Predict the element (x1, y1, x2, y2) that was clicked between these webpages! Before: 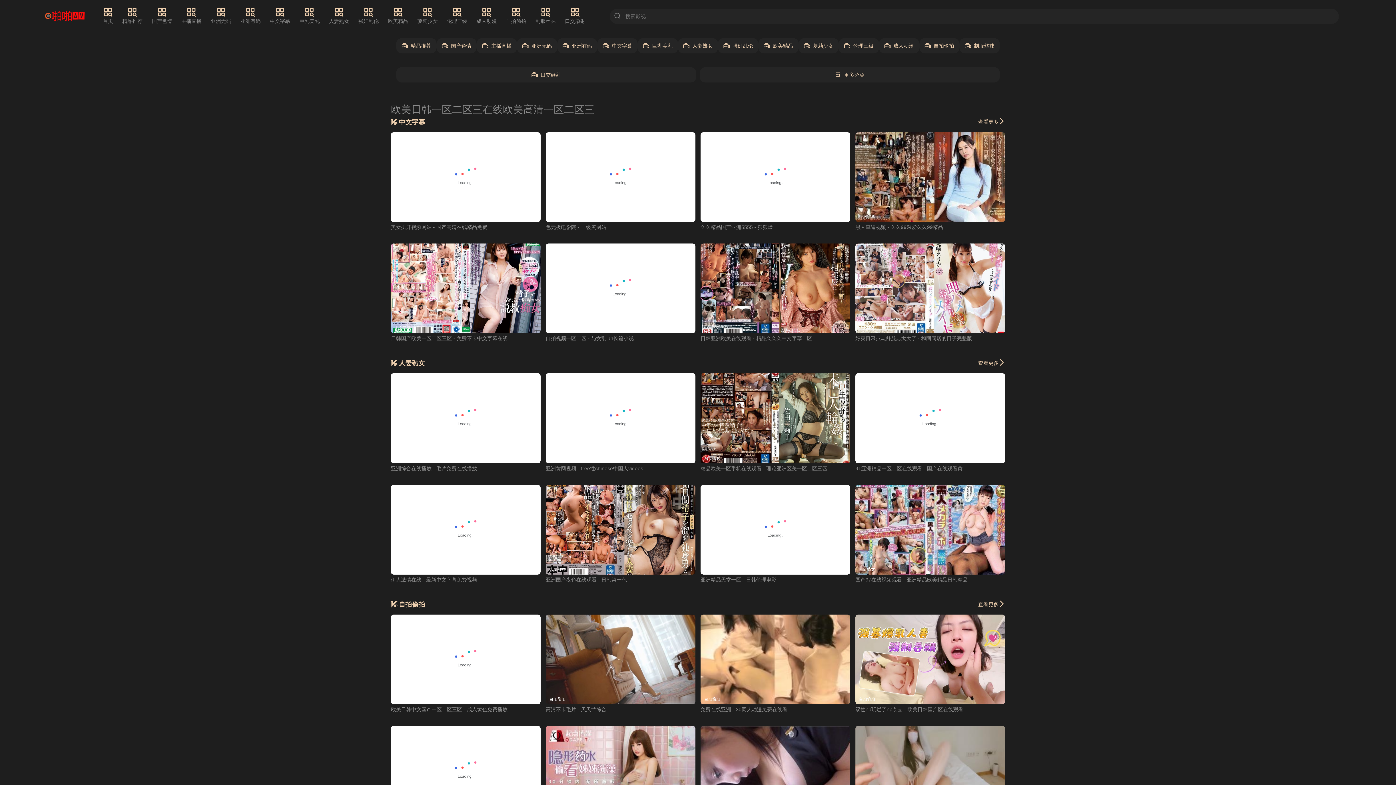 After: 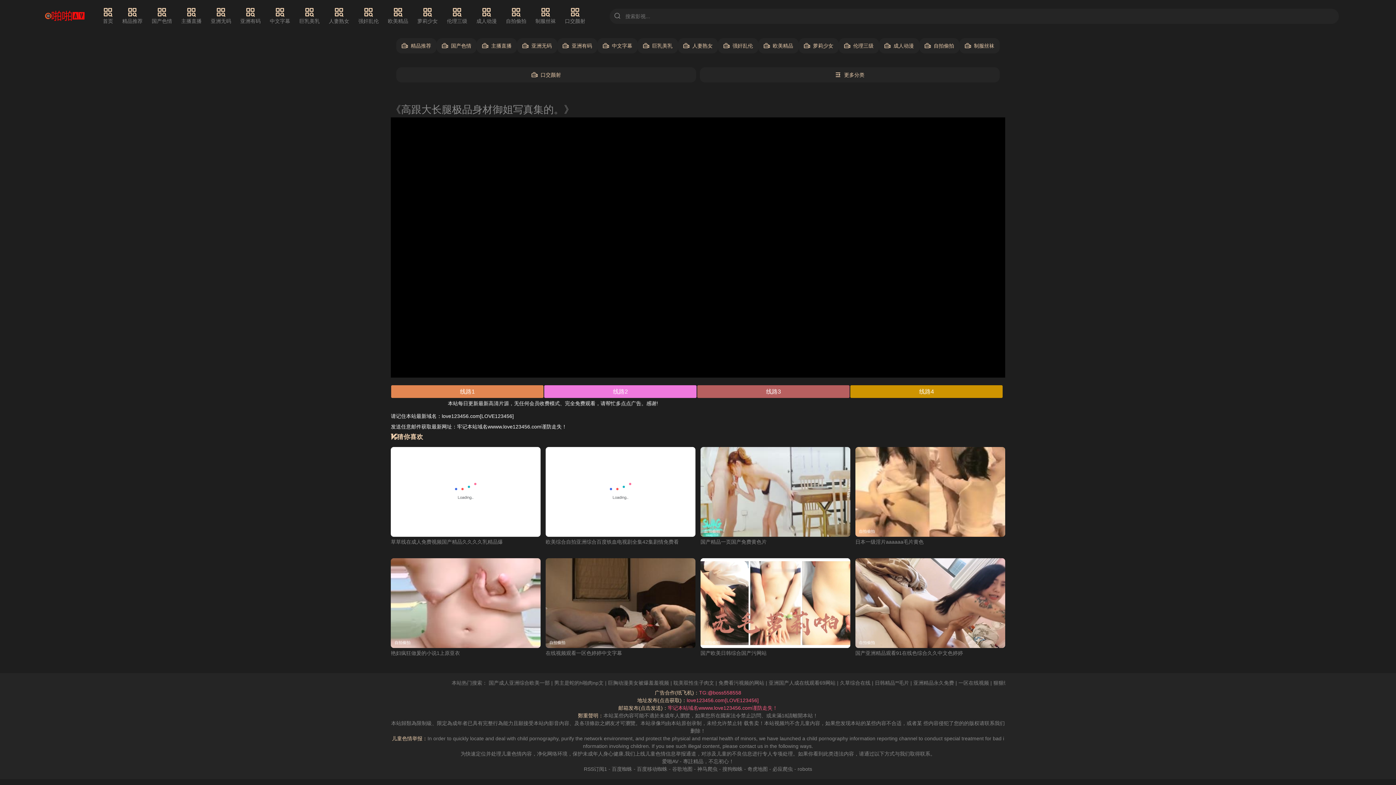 Action: bbox: (545, 706, 606, 712) label: 高清不卡毛片 - 天天艹综合